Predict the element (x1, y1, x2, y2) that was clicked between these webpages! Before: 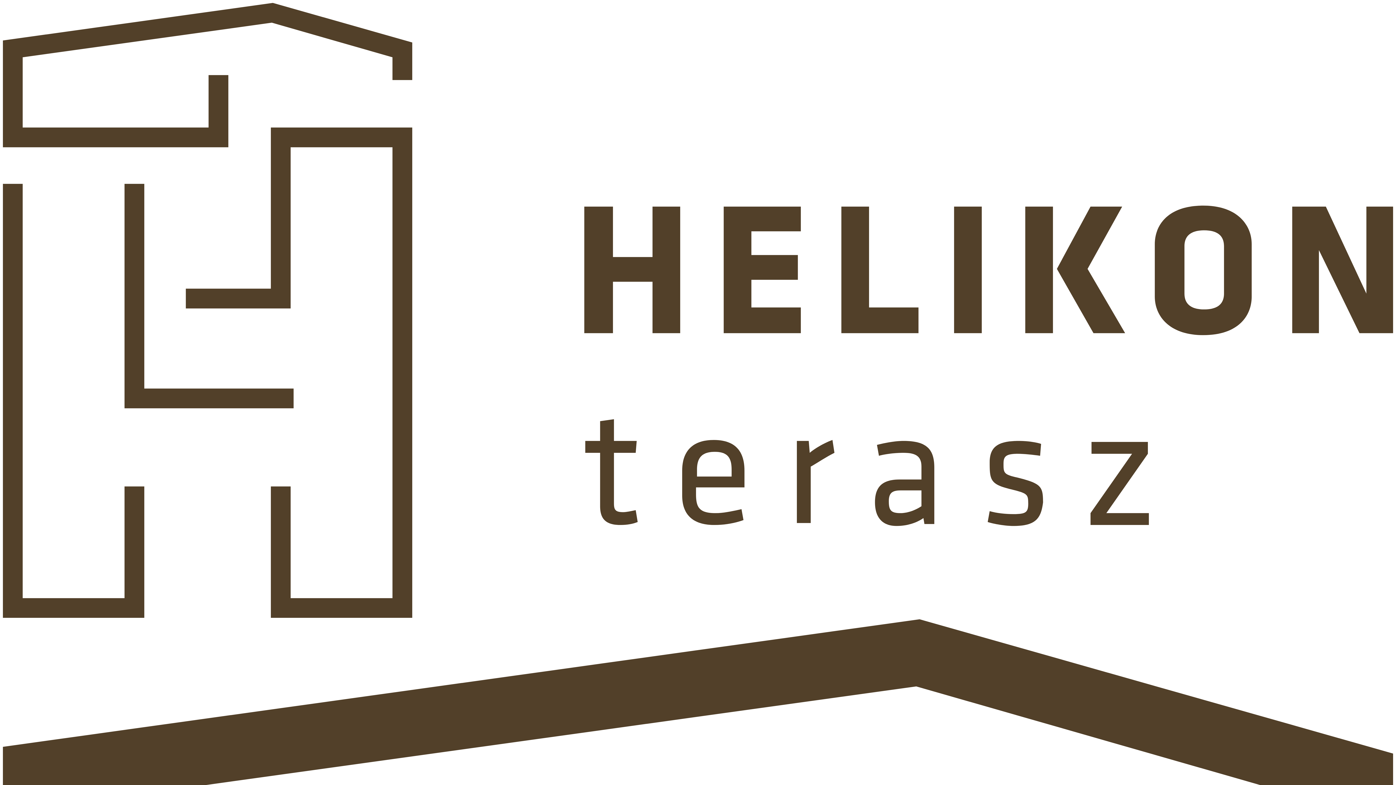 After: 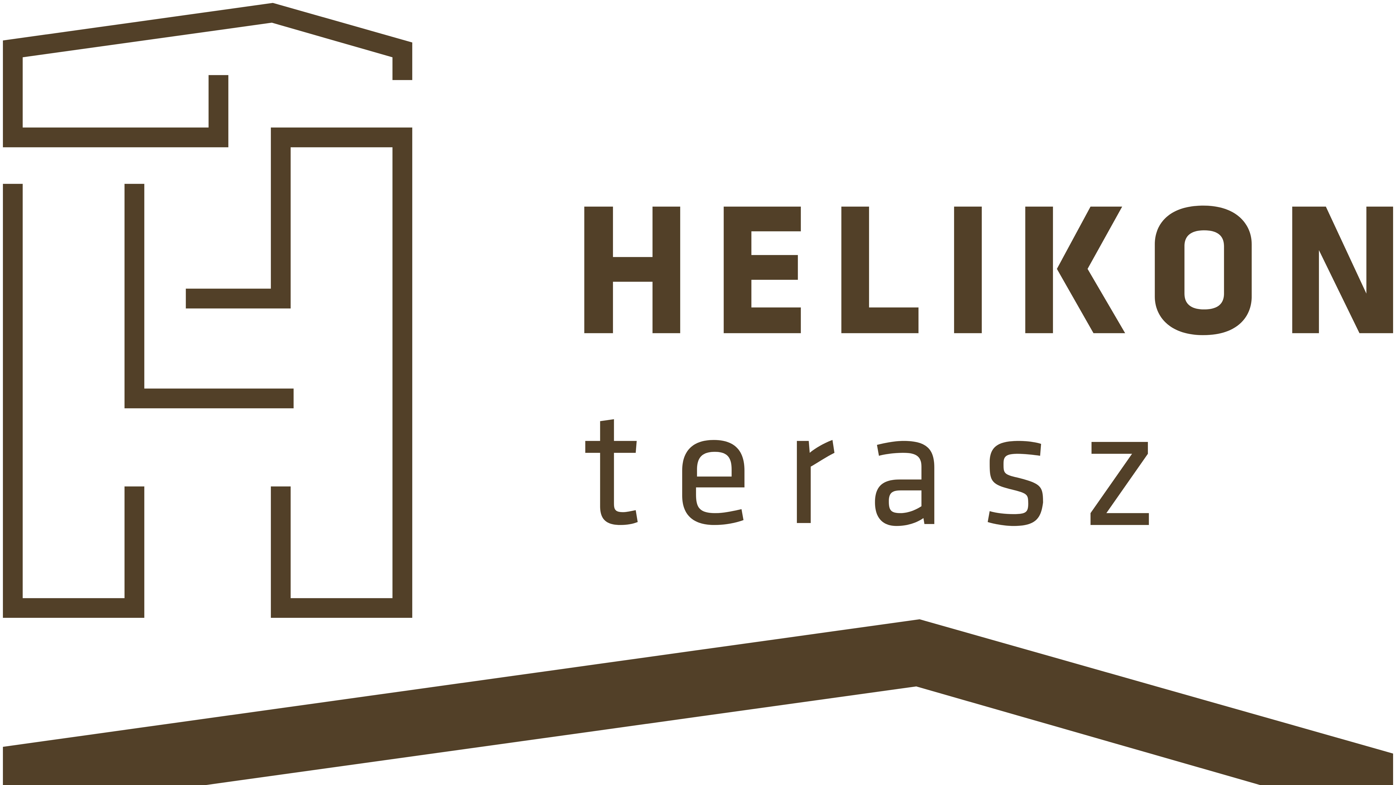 Action: bbox: (2, 612, 1393, 619)